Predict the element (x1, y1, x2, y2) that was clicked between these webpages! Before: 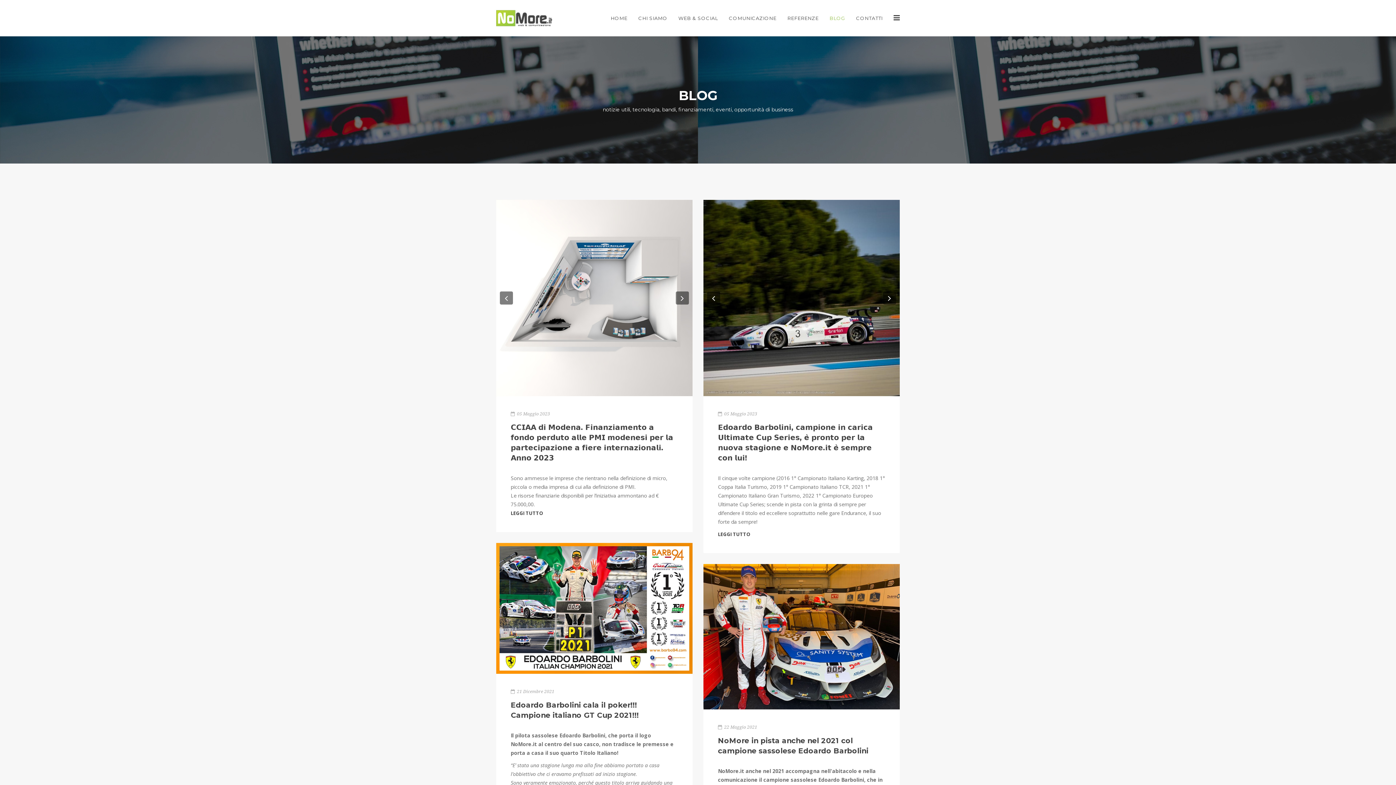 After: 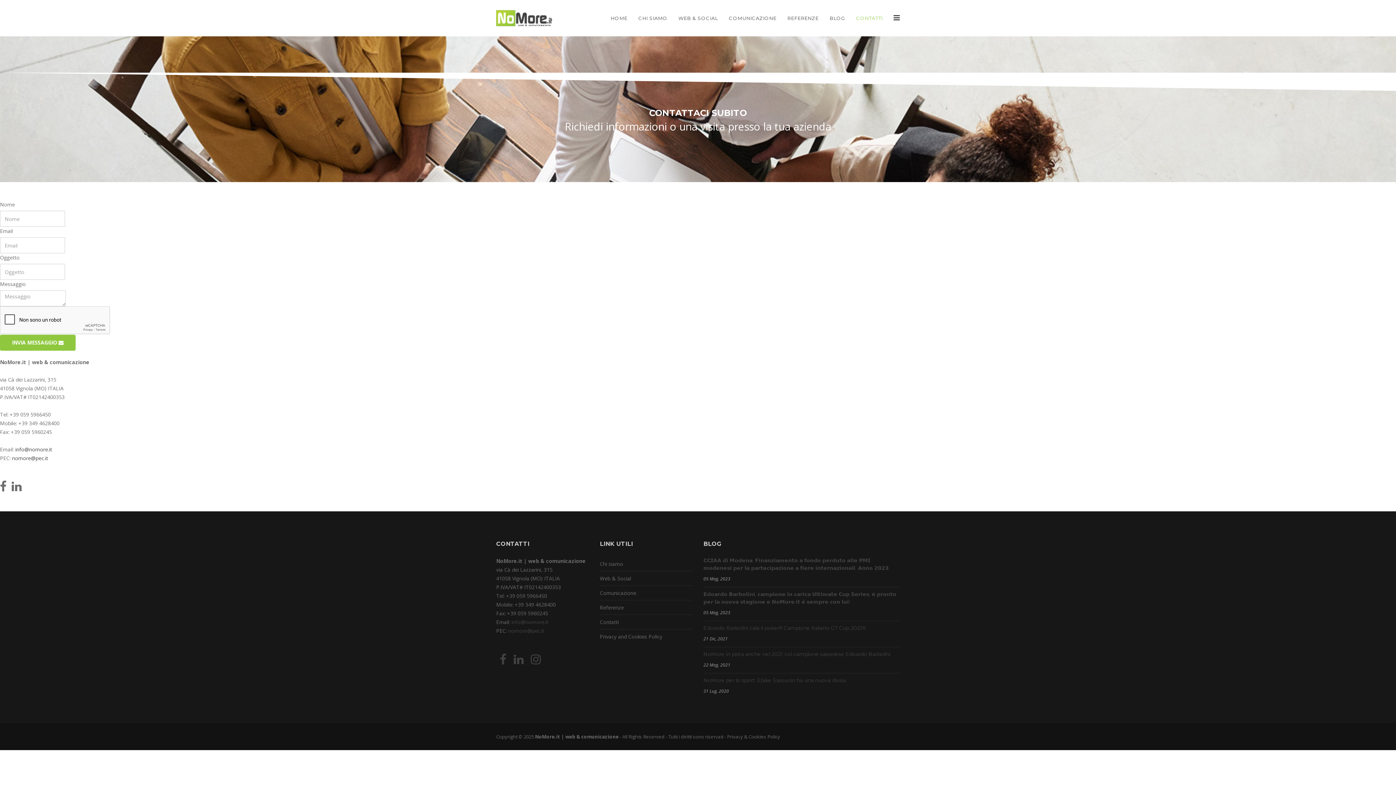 Action: label: CONTATTI bbox: (850, 0, 888, 36)